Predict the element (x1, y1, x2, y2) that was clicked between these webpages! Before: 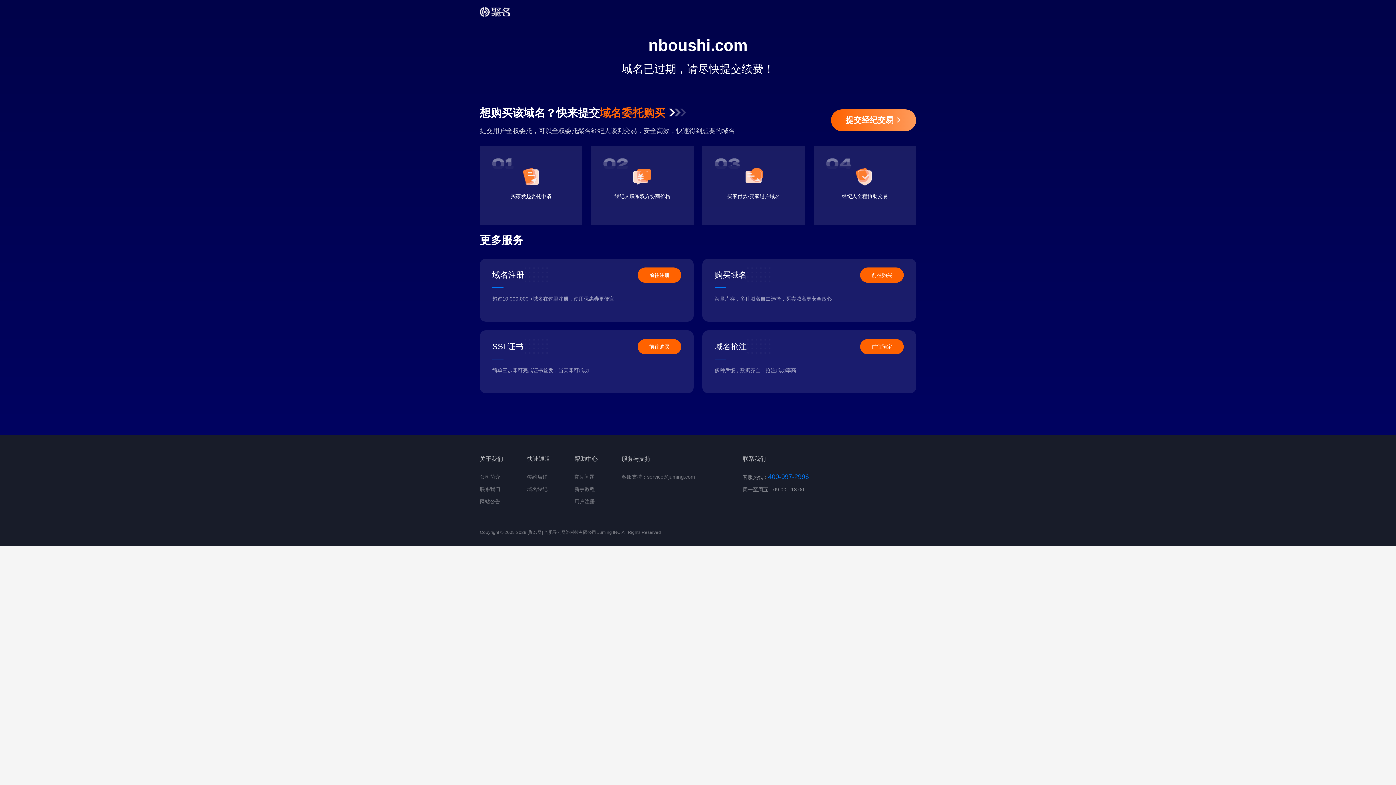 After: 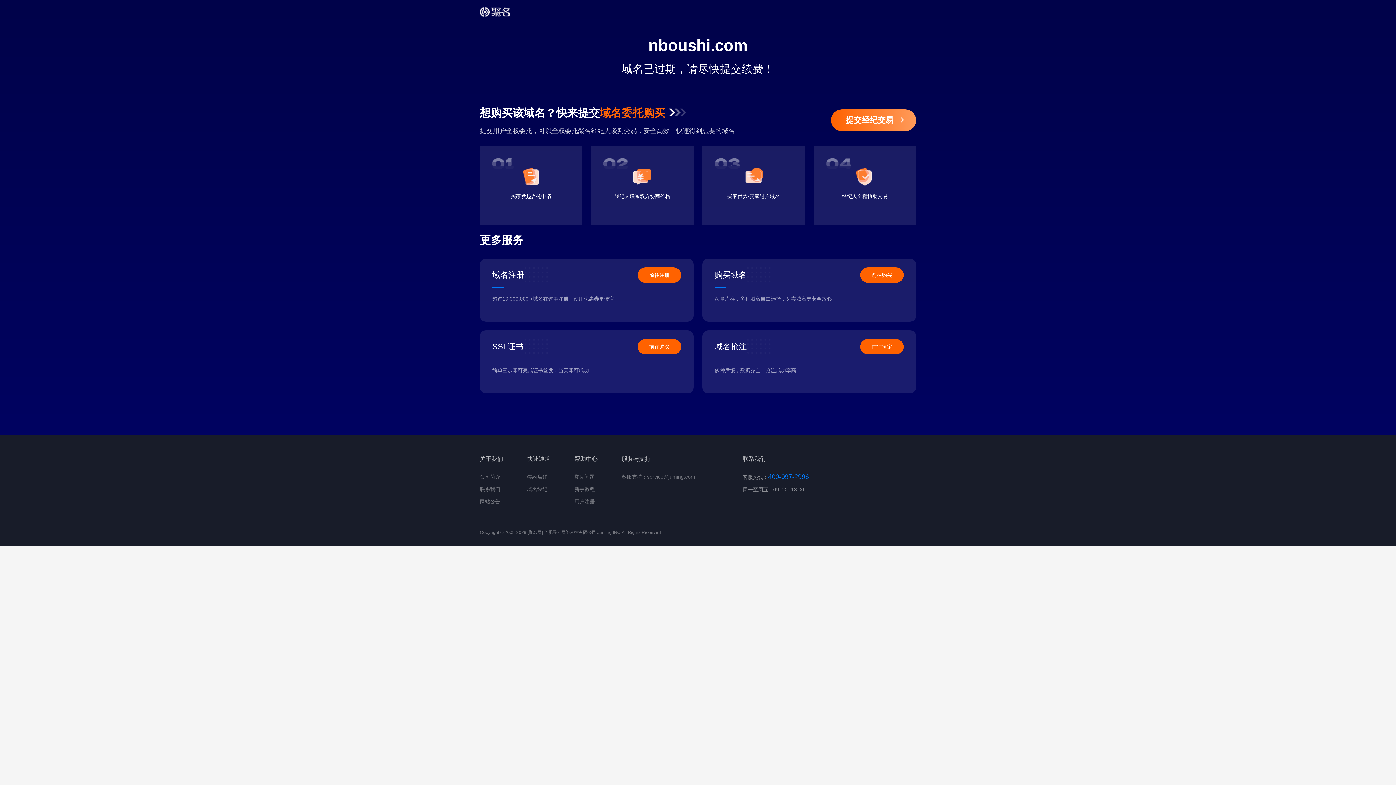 Action: label: 提交经纪交易 bbox: (831, 109, 916, 131)